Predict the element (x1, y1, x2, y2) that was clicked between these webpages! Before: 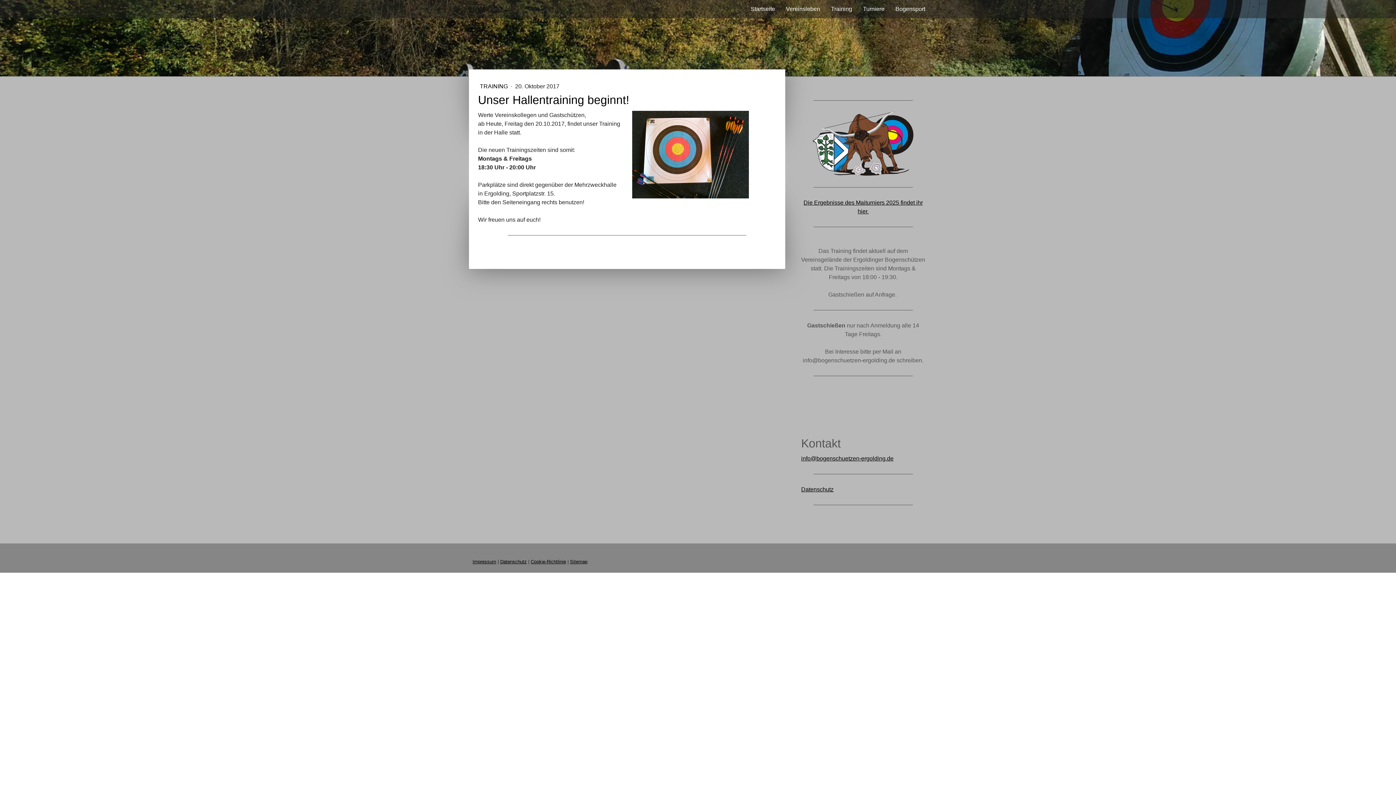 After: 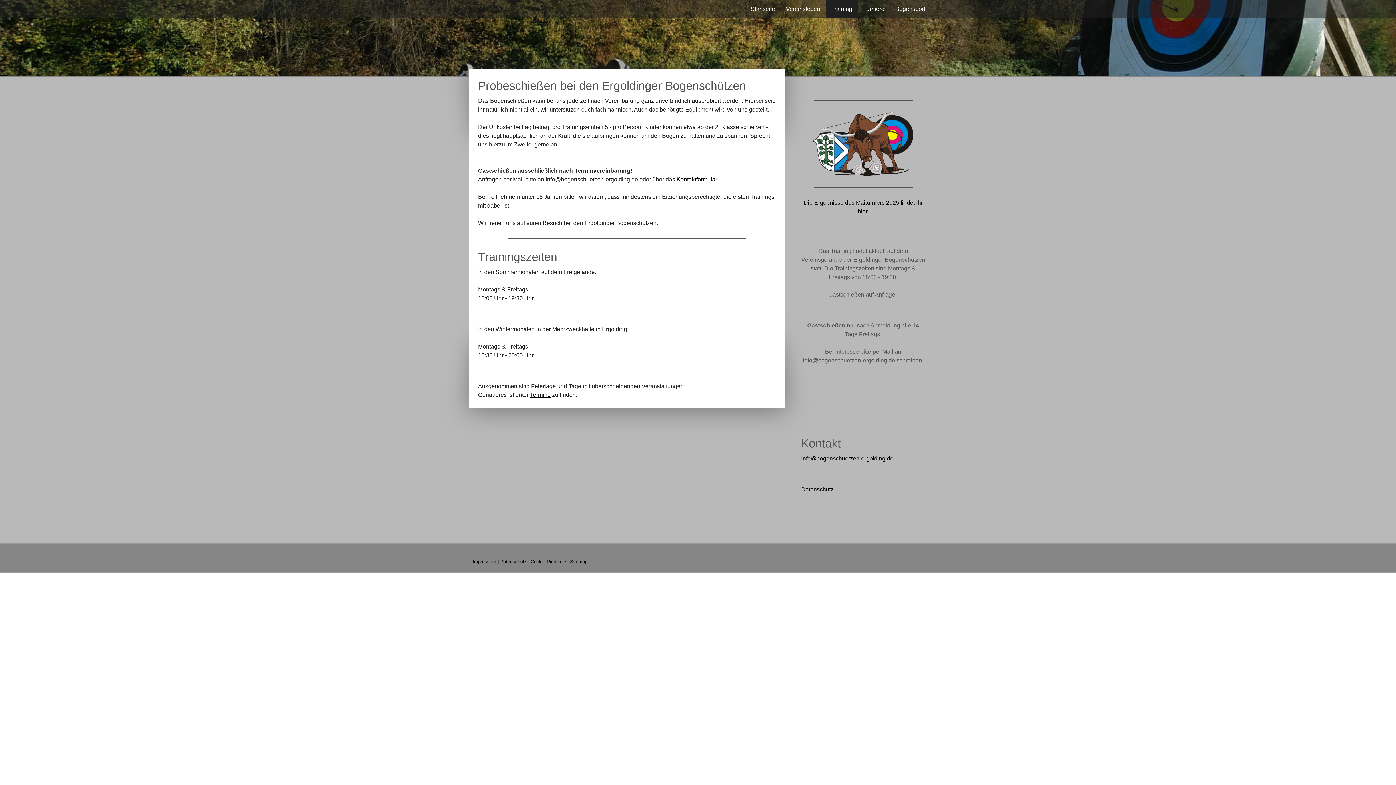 Action: label: Training bbox: (825, 0, 857, 18)